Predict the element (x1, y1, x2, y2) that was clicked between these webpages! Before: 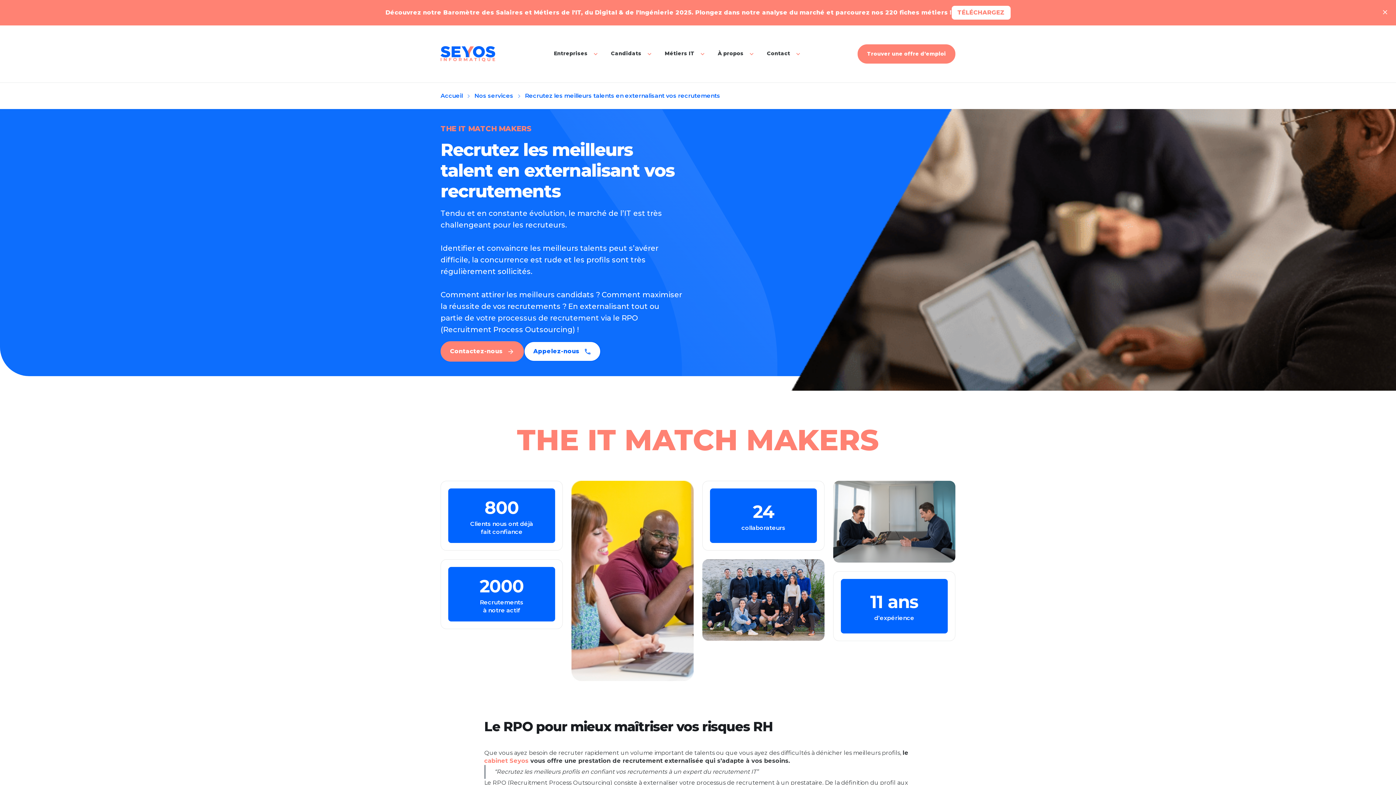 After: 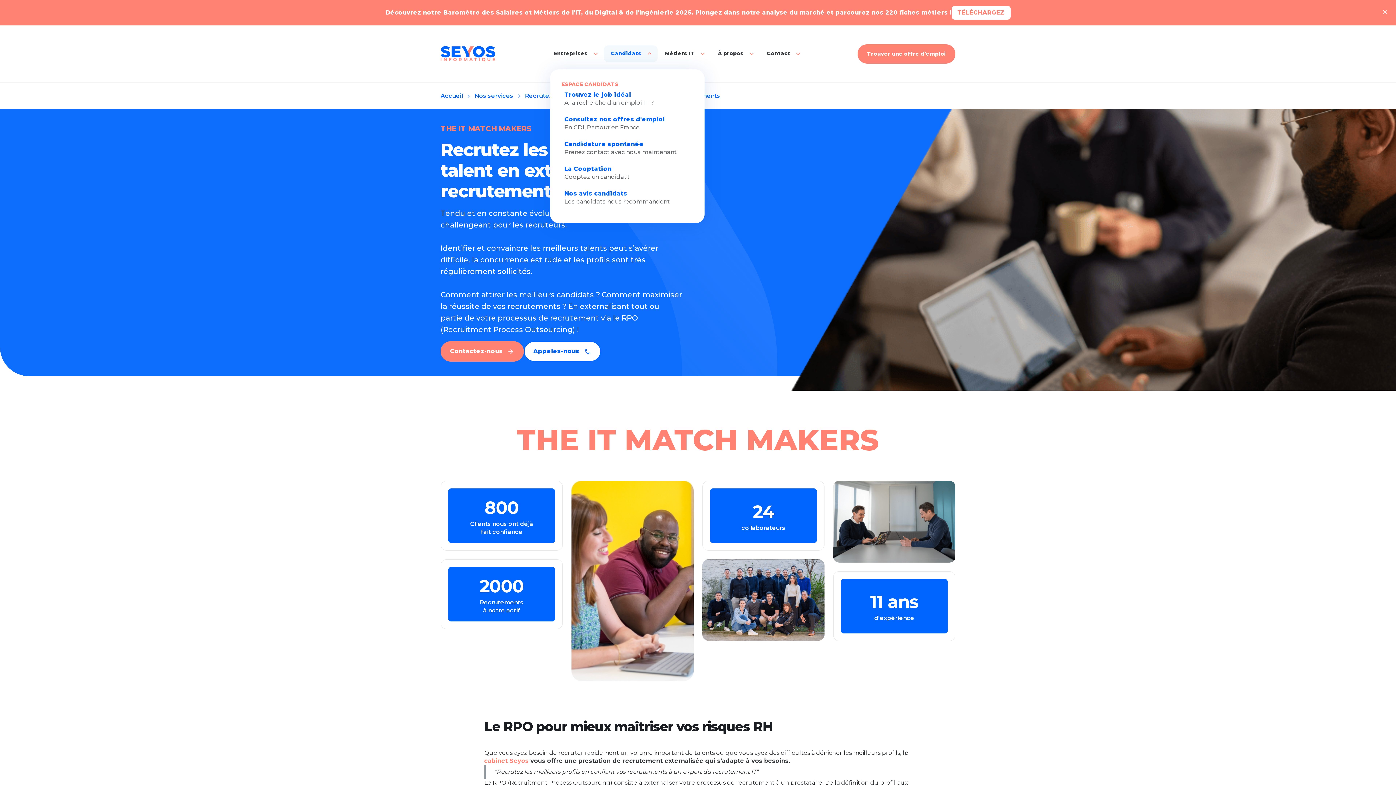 Action: bbox: (611, 50, 641, 57) label: Candidats